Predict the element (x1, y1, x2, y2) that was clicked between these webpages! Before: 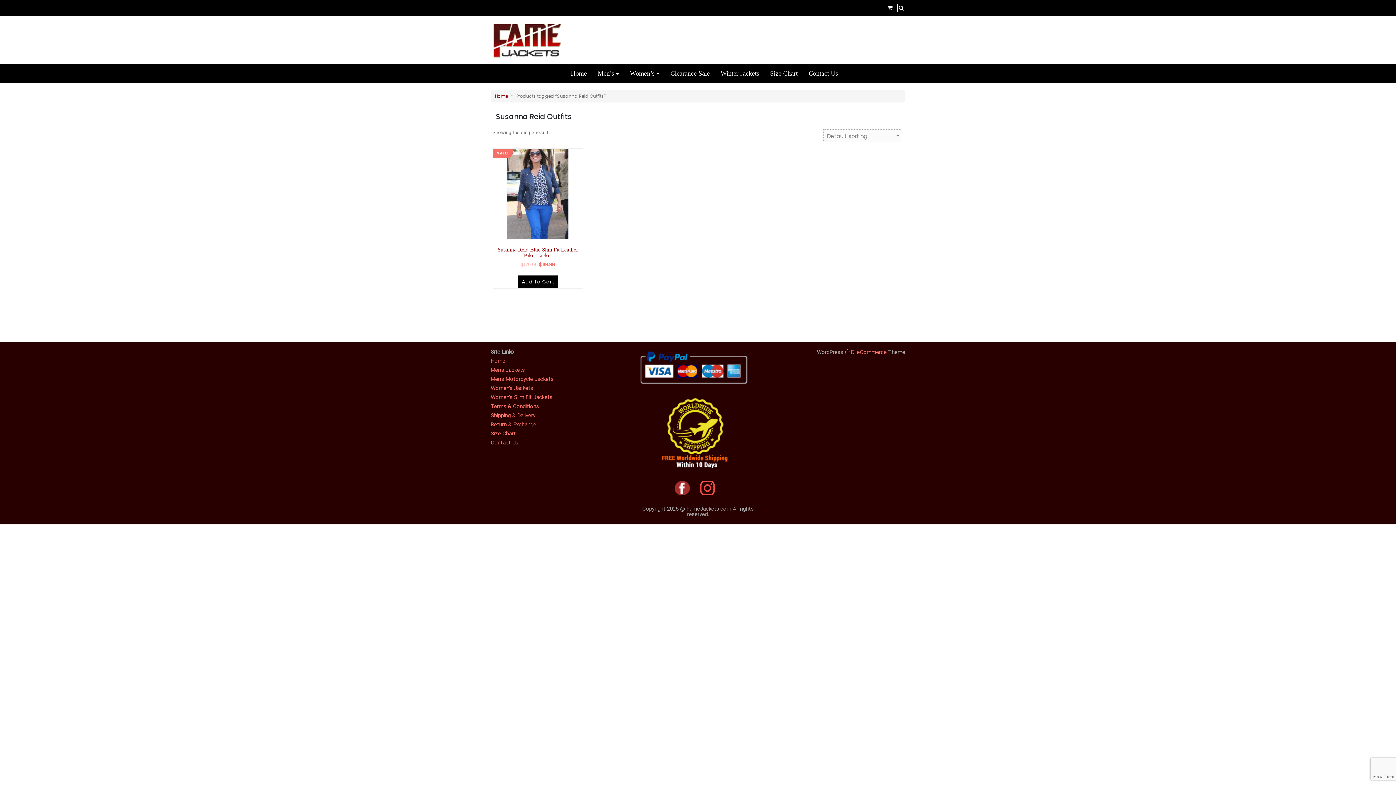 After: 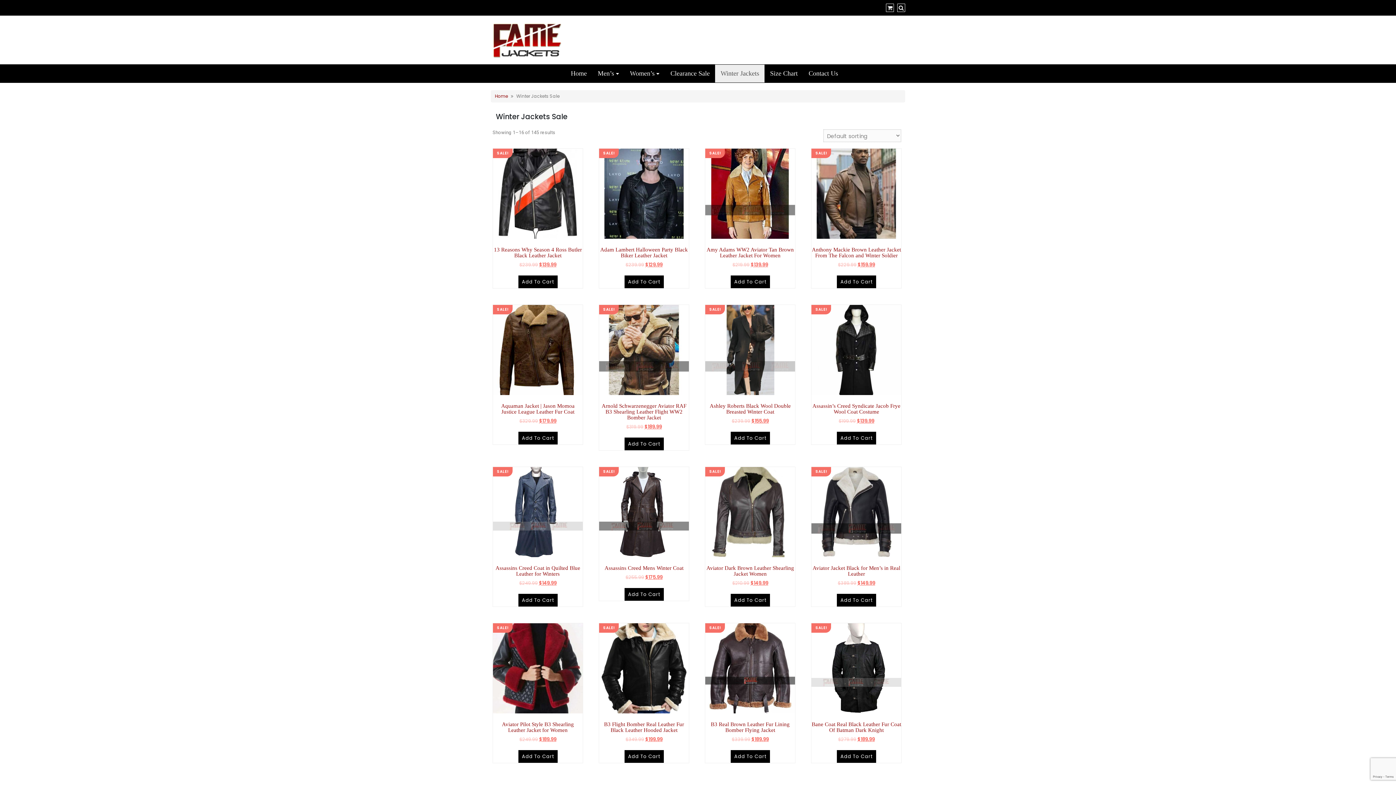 Action: bbox: (715, 64, 764, 82) label: Winter Jackets